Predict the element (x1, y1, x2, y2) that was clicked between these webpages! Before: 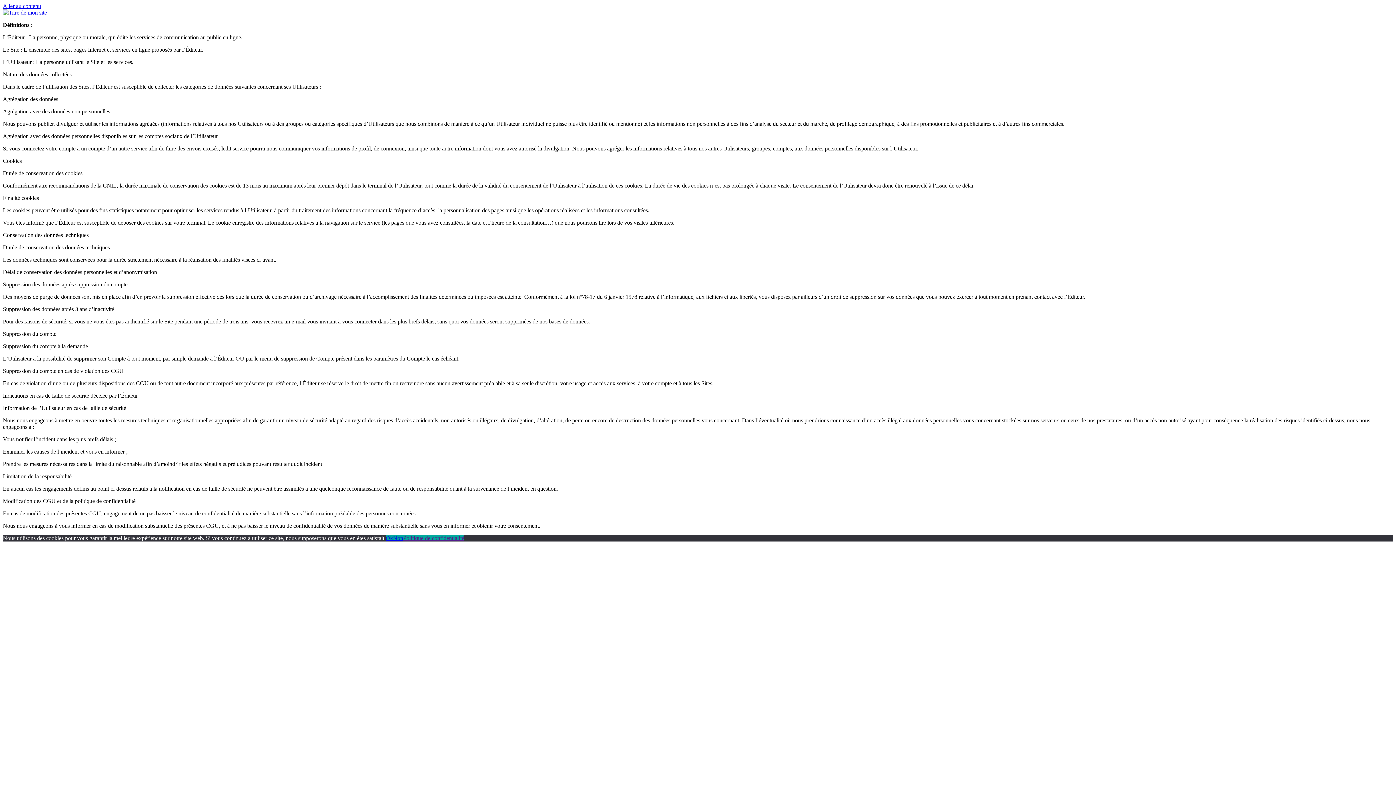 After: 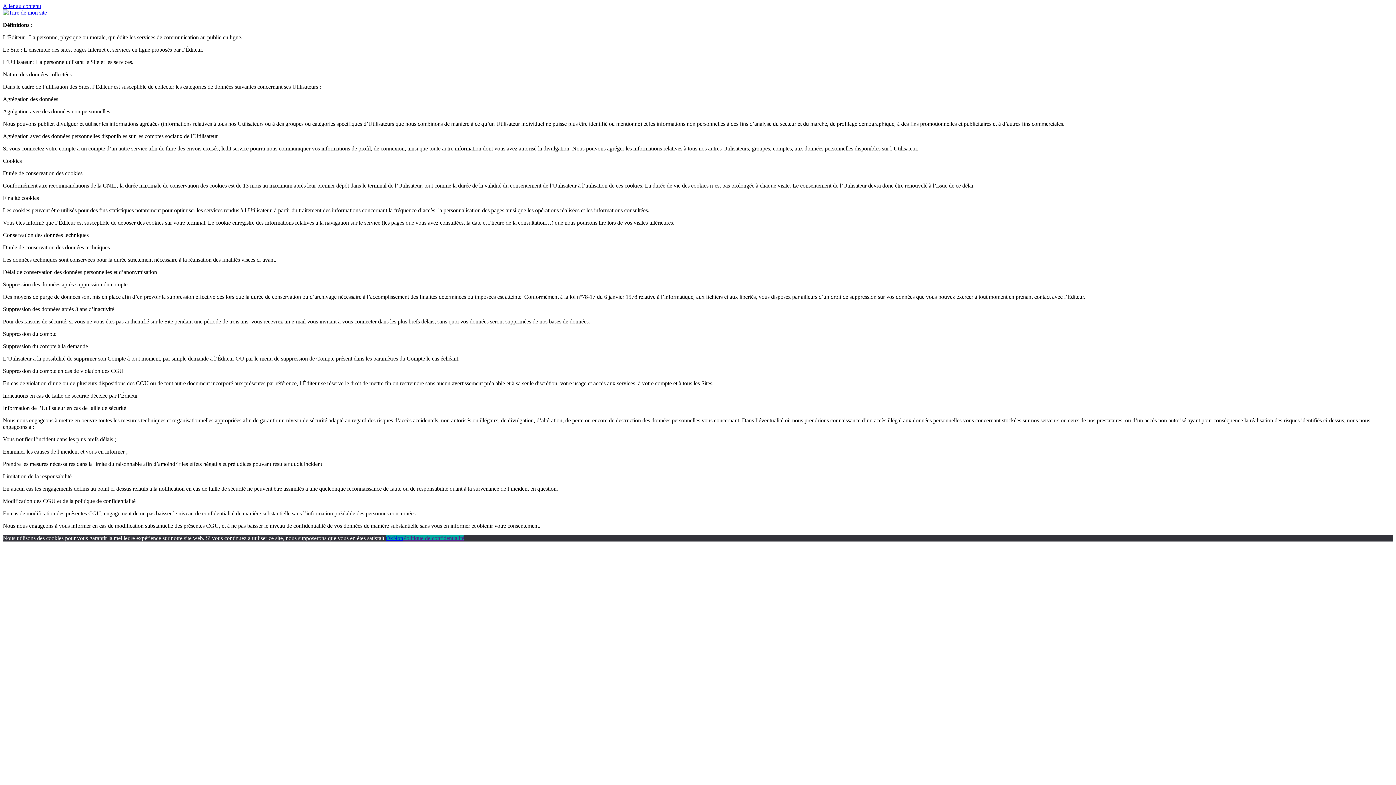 Action: label: Ok bbox: (385, 535, 393, 541)